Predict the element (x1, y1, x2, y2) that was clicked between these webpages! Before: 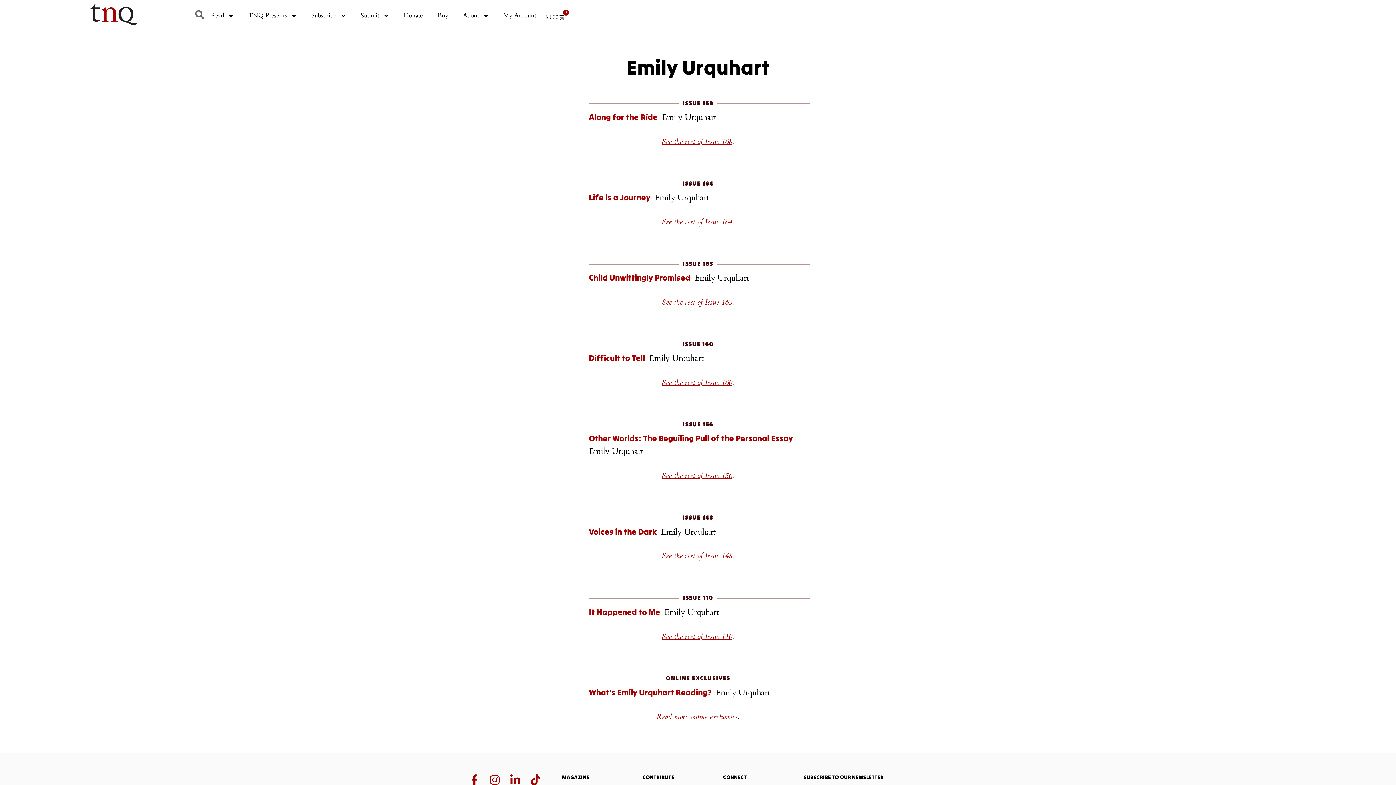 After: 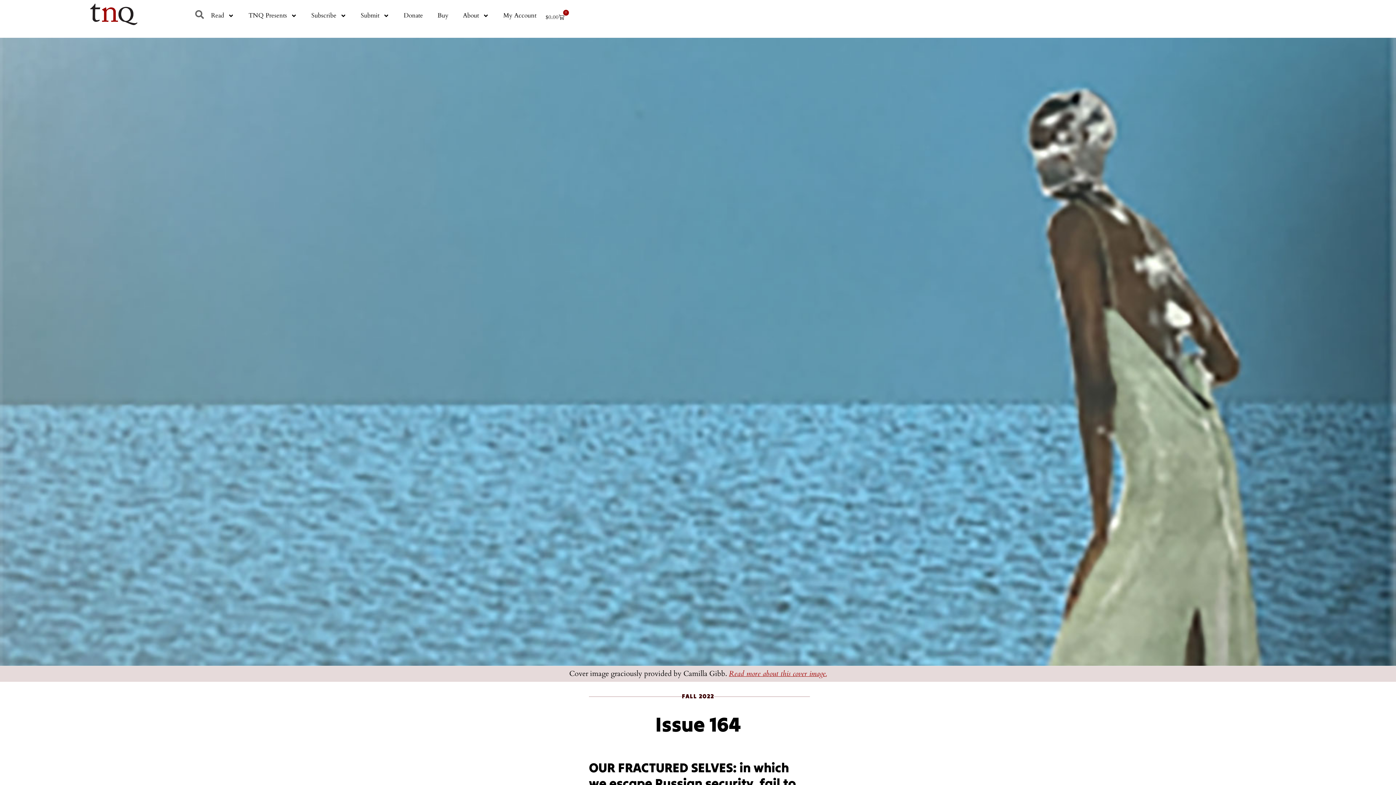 Action: bbox: (662, 217, 732, 226) label: See the rest of Issue 164